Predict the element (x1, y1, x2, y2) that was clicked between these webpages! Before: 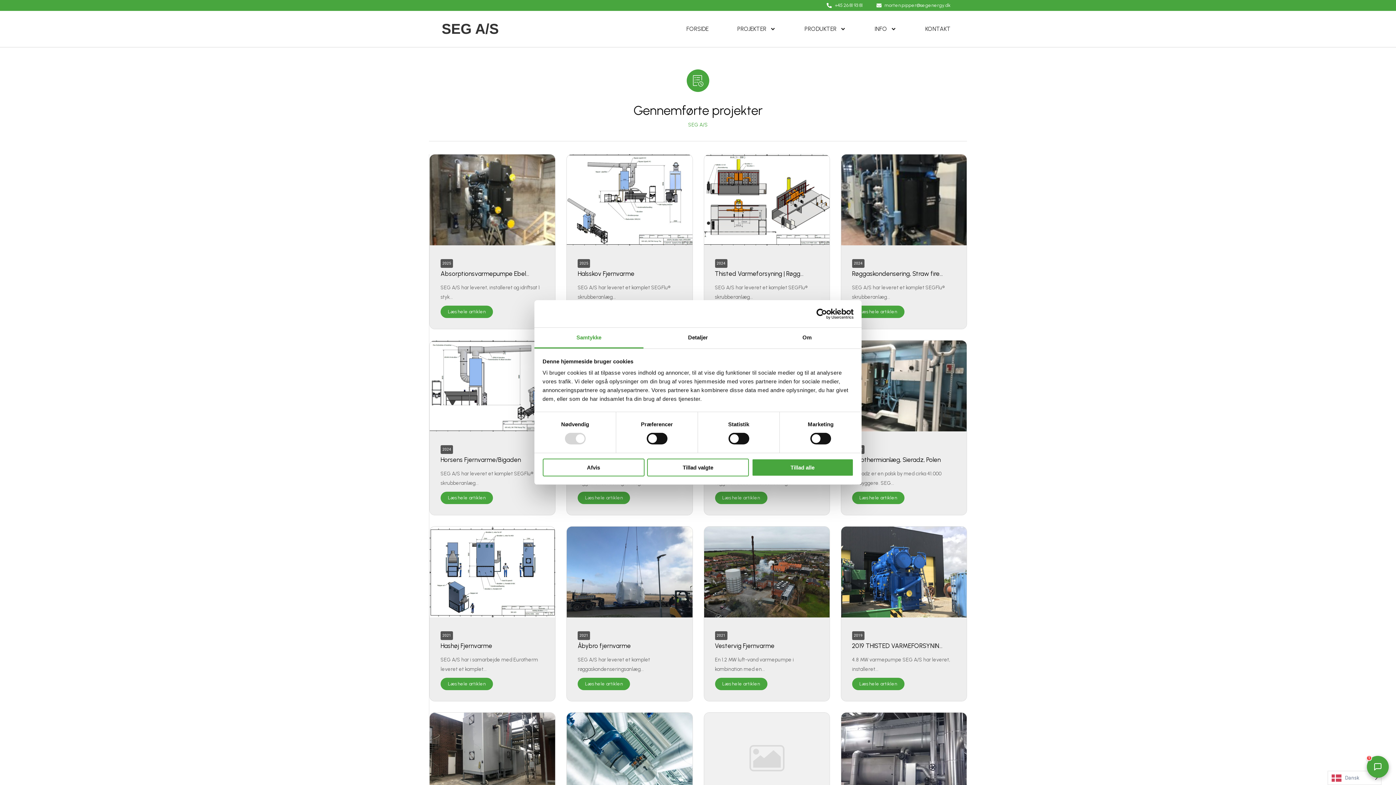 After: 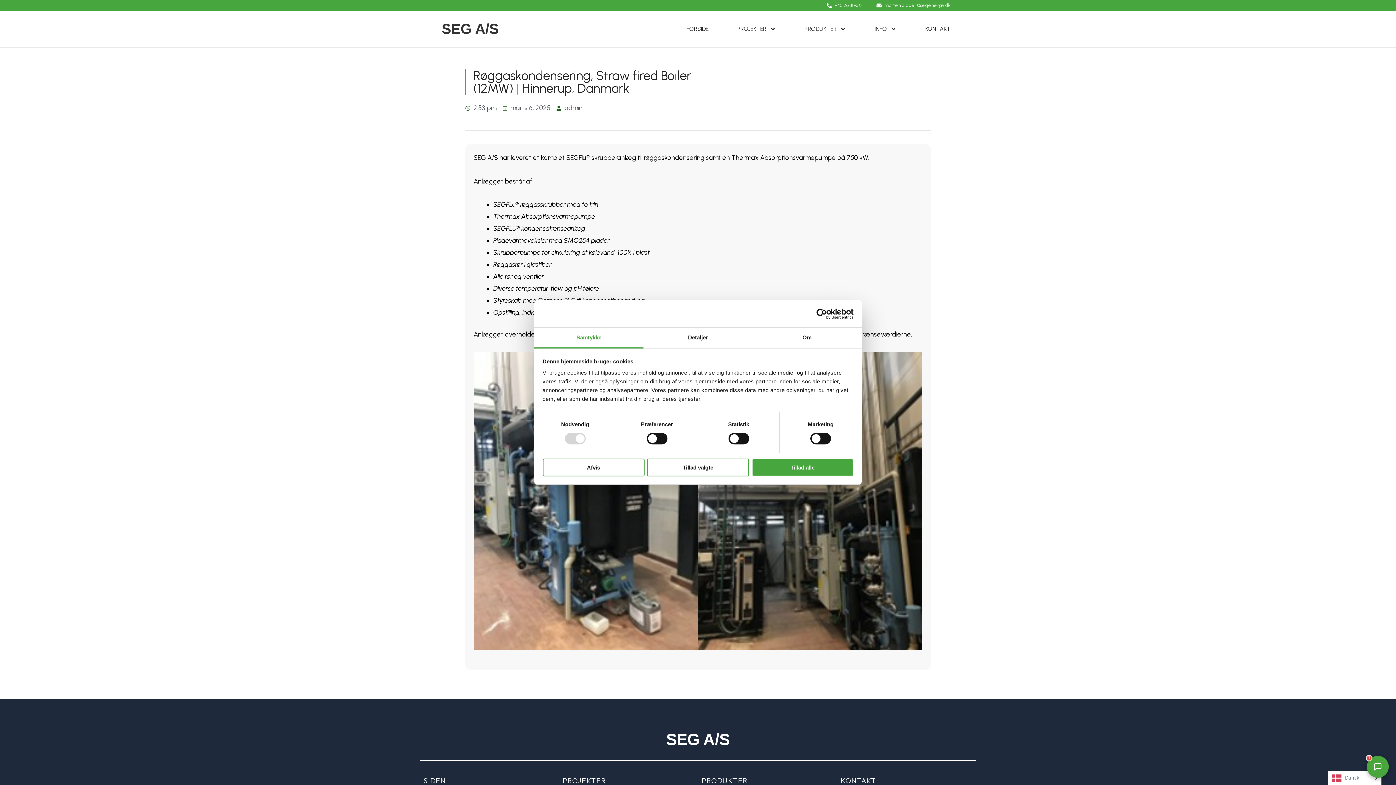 Action: label: Læs hele artiklen bbox: (440, 492, 493, 504)